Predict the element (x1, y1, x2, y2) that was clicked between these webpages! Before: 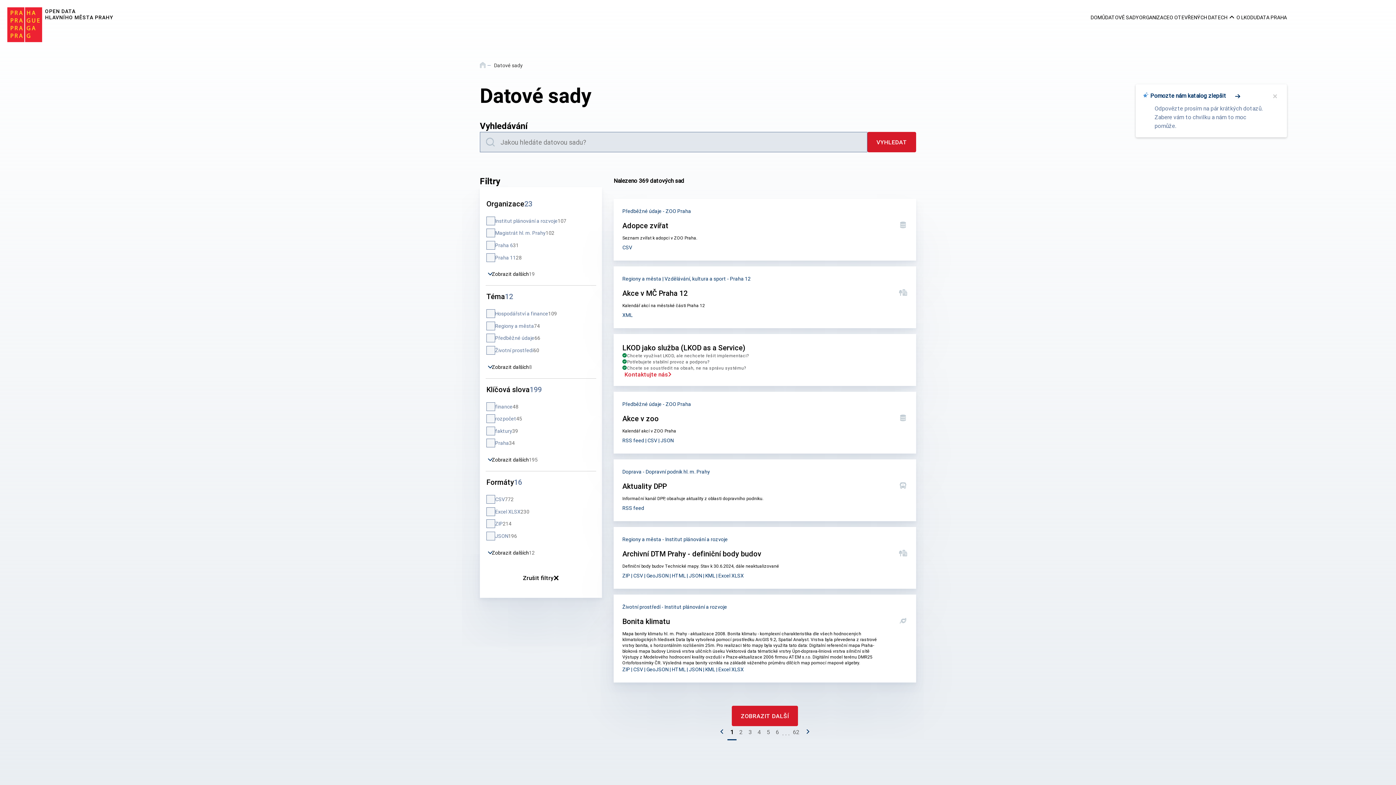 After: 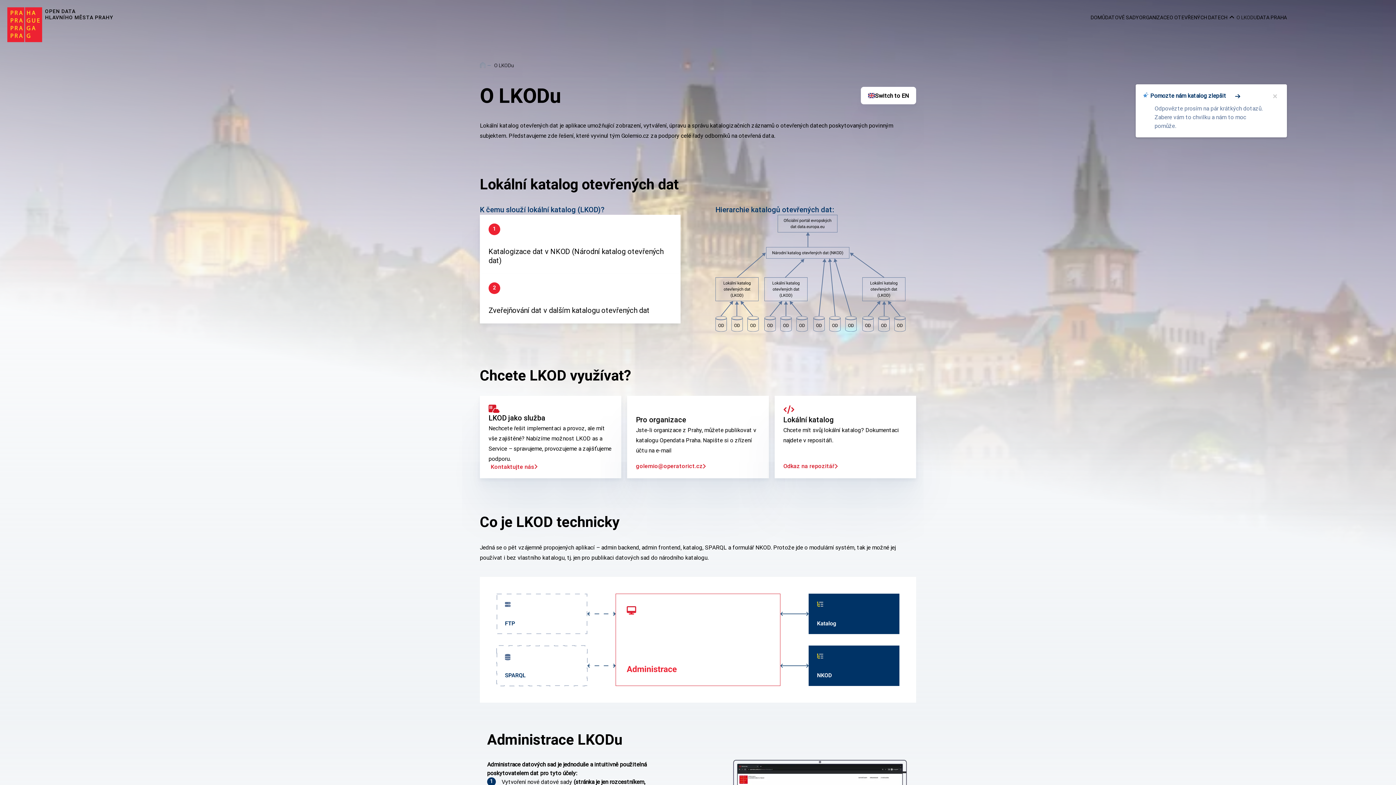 Action: bbox: (1236, 13, 1257, 21) label: O LKODU